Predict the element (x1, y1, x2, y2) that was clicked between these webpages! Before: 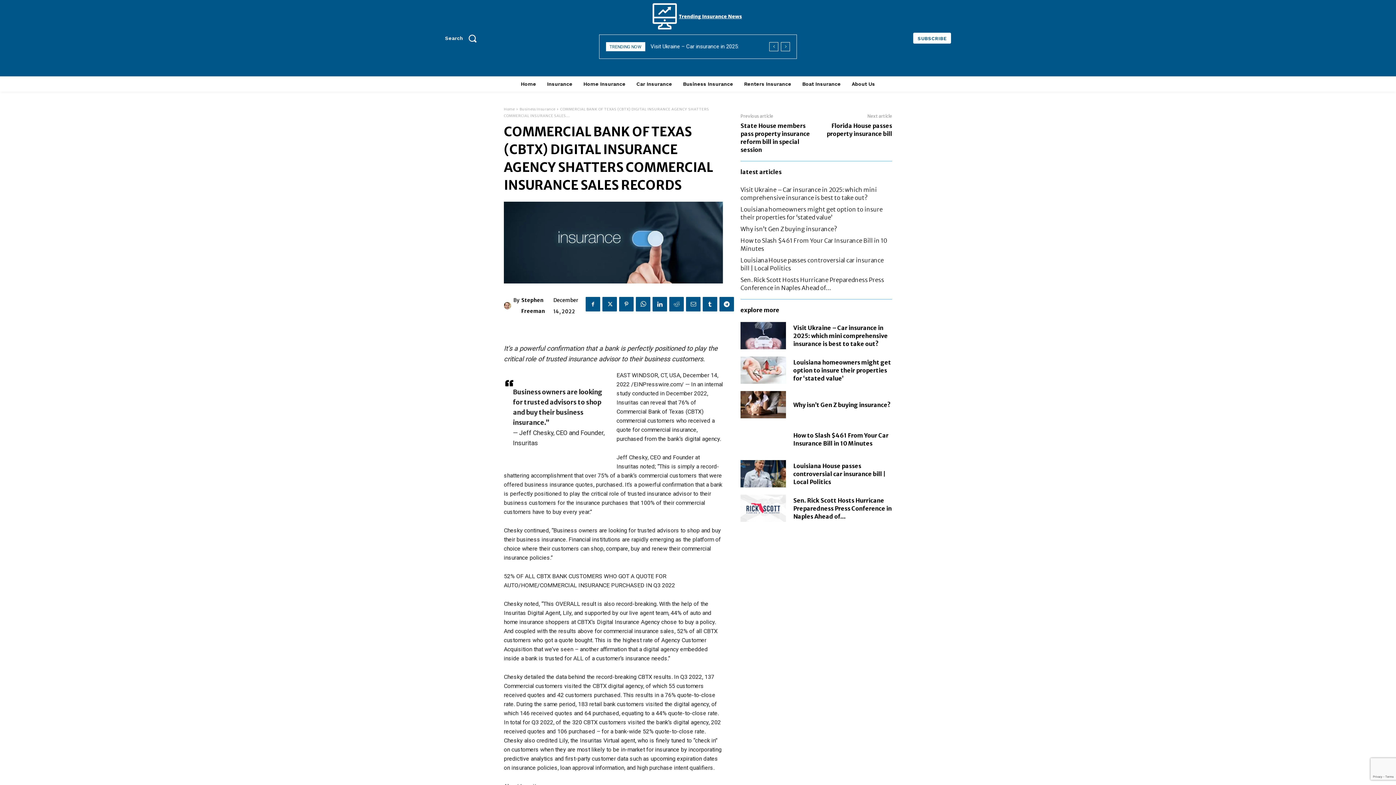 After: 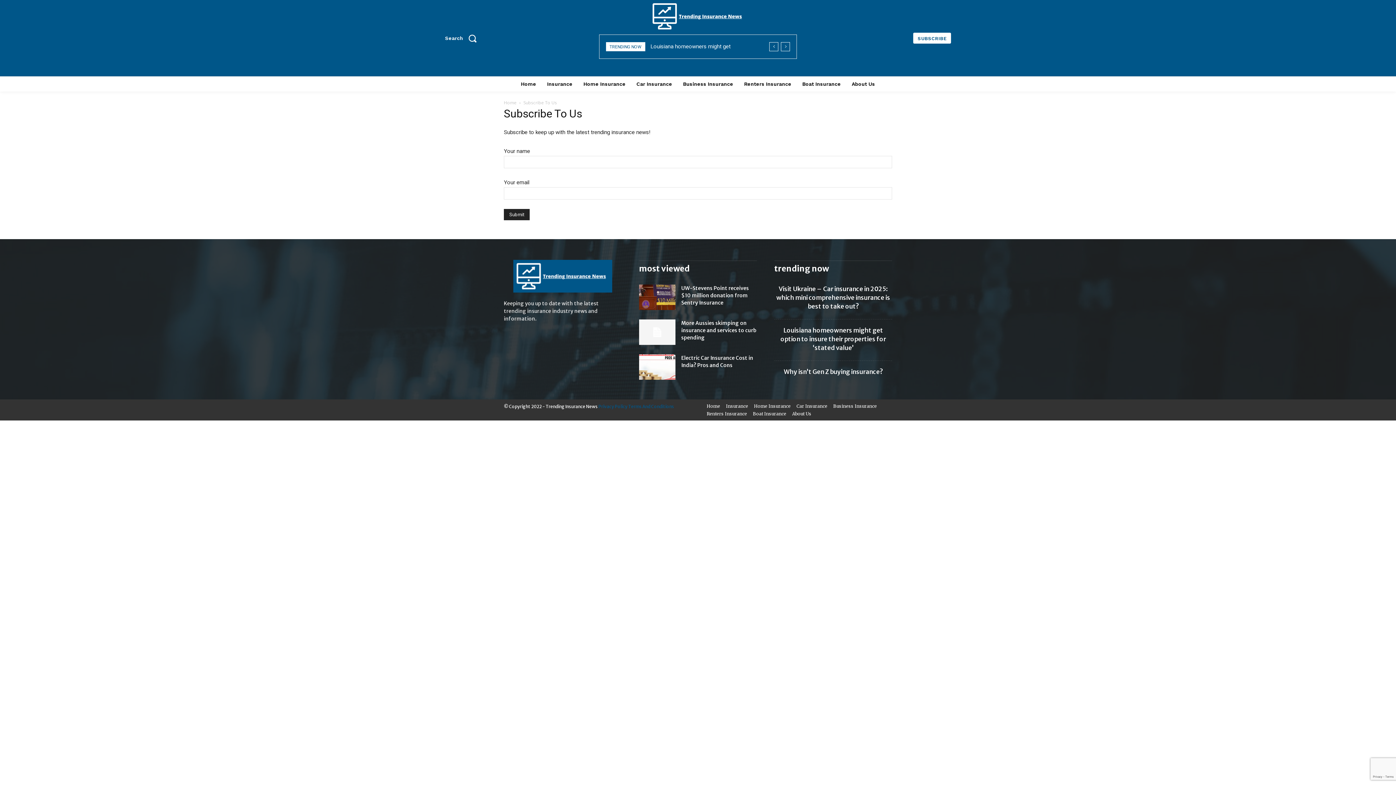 Action: bbox: (913, 32, 951, 43) label: SUBSCRIBE